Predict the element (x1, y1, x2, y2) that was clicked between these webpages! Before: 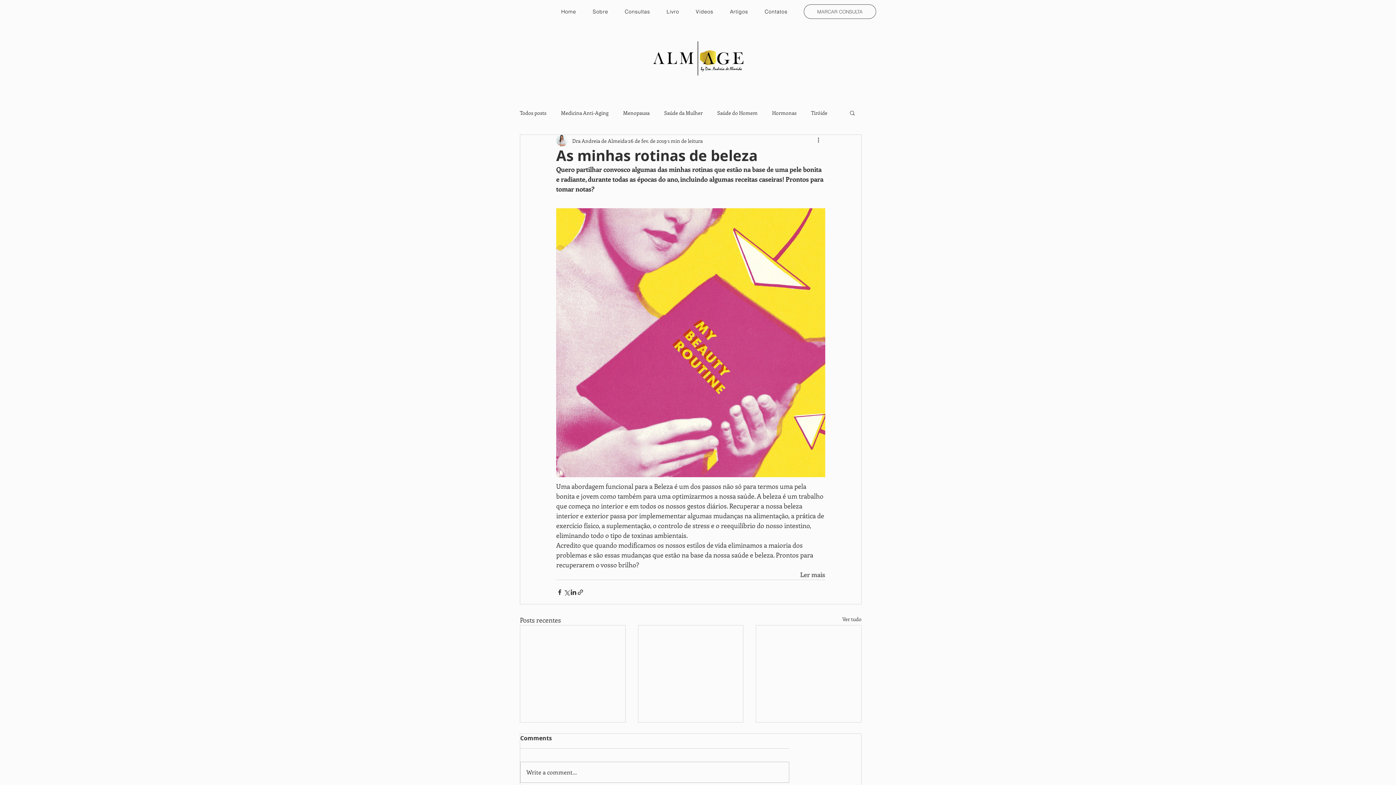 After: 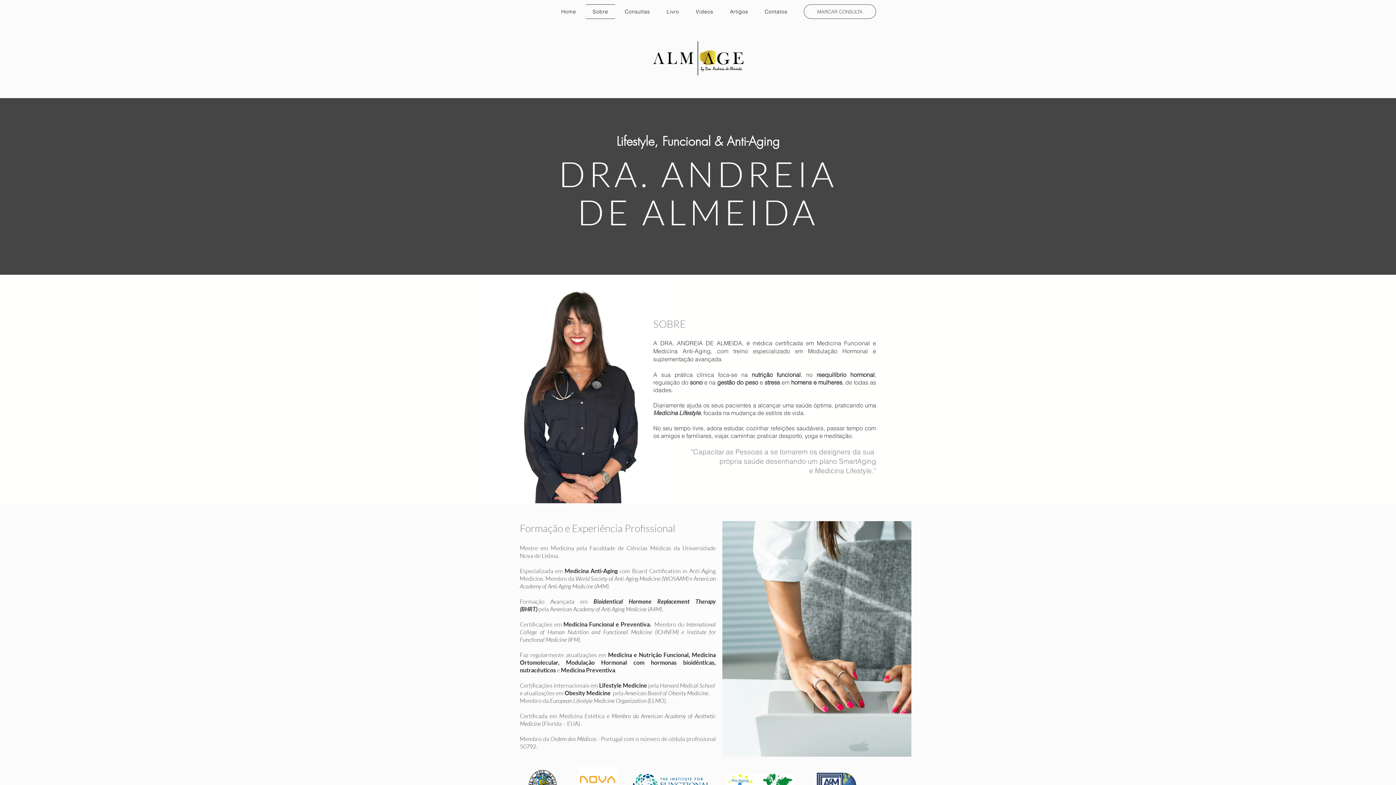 Action: bbox: (586, 4, 615, 18) label: Sobre